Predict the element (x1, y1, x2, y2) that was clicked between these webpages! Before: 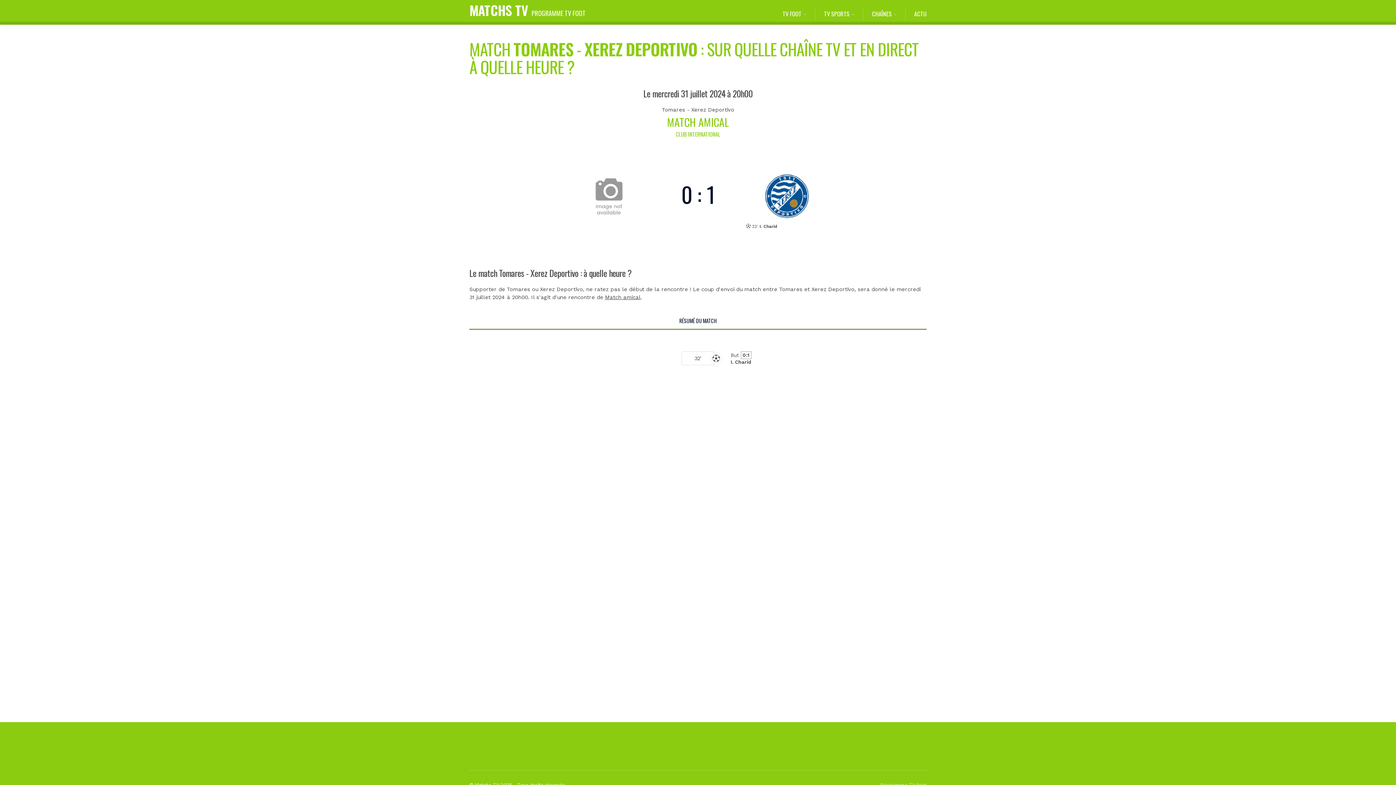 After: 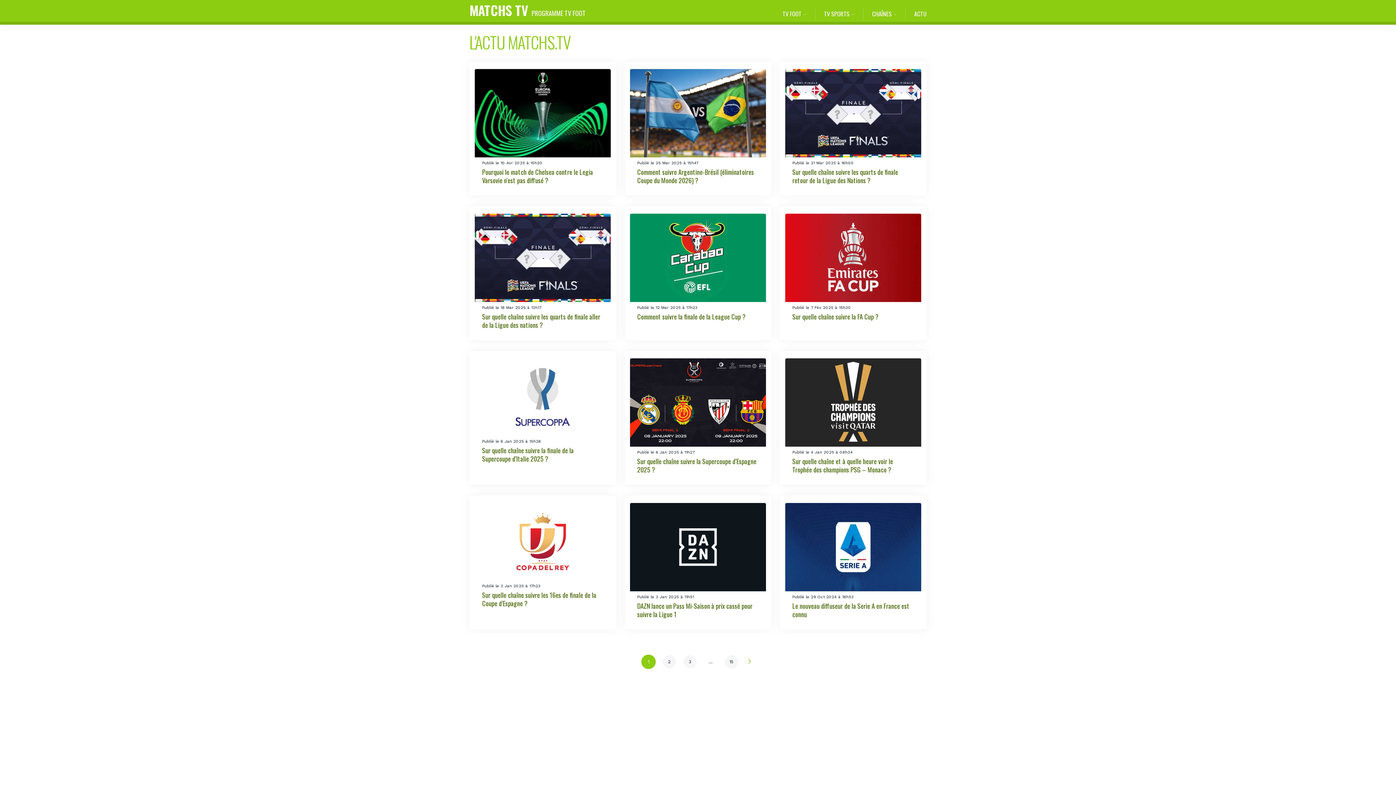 Action: bbox: (914, 7, 926, 20) label: ACTU